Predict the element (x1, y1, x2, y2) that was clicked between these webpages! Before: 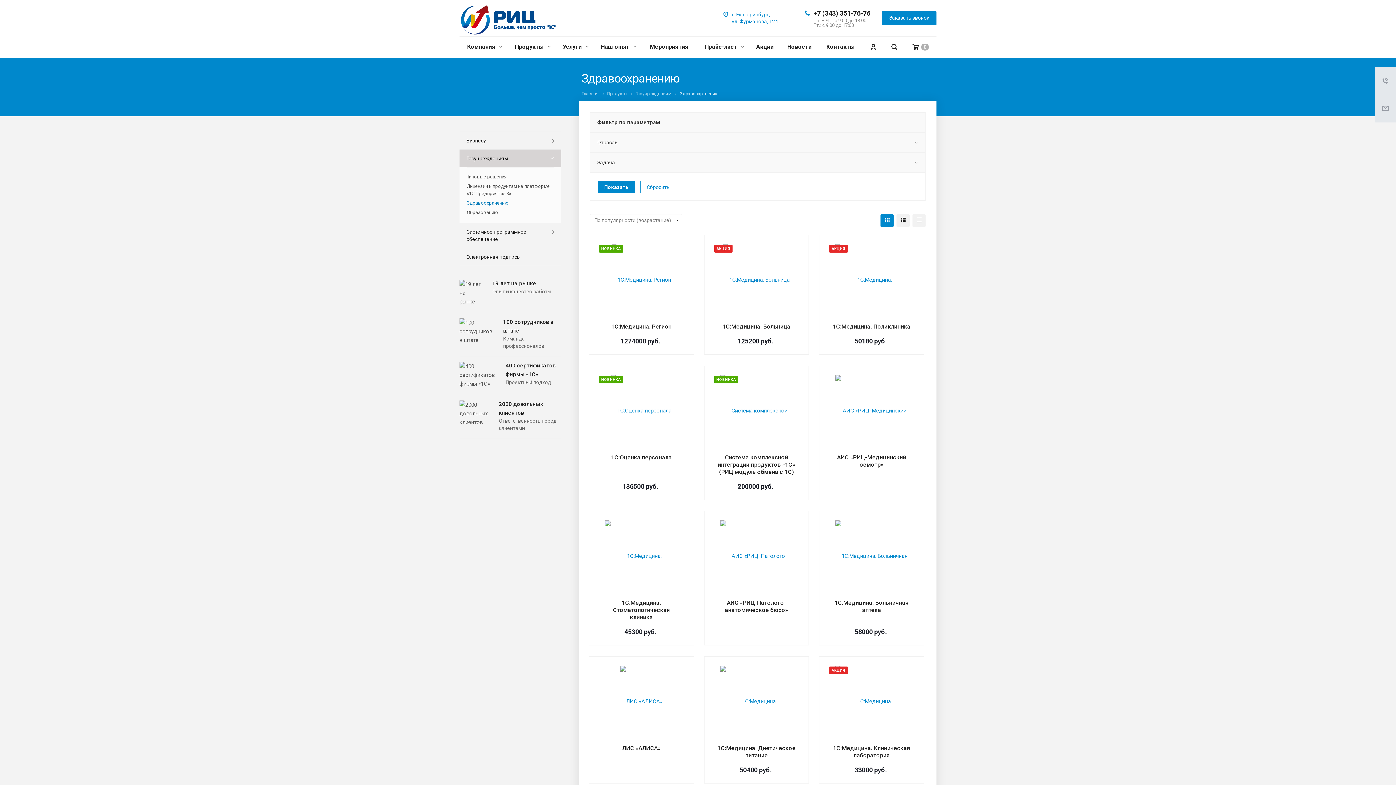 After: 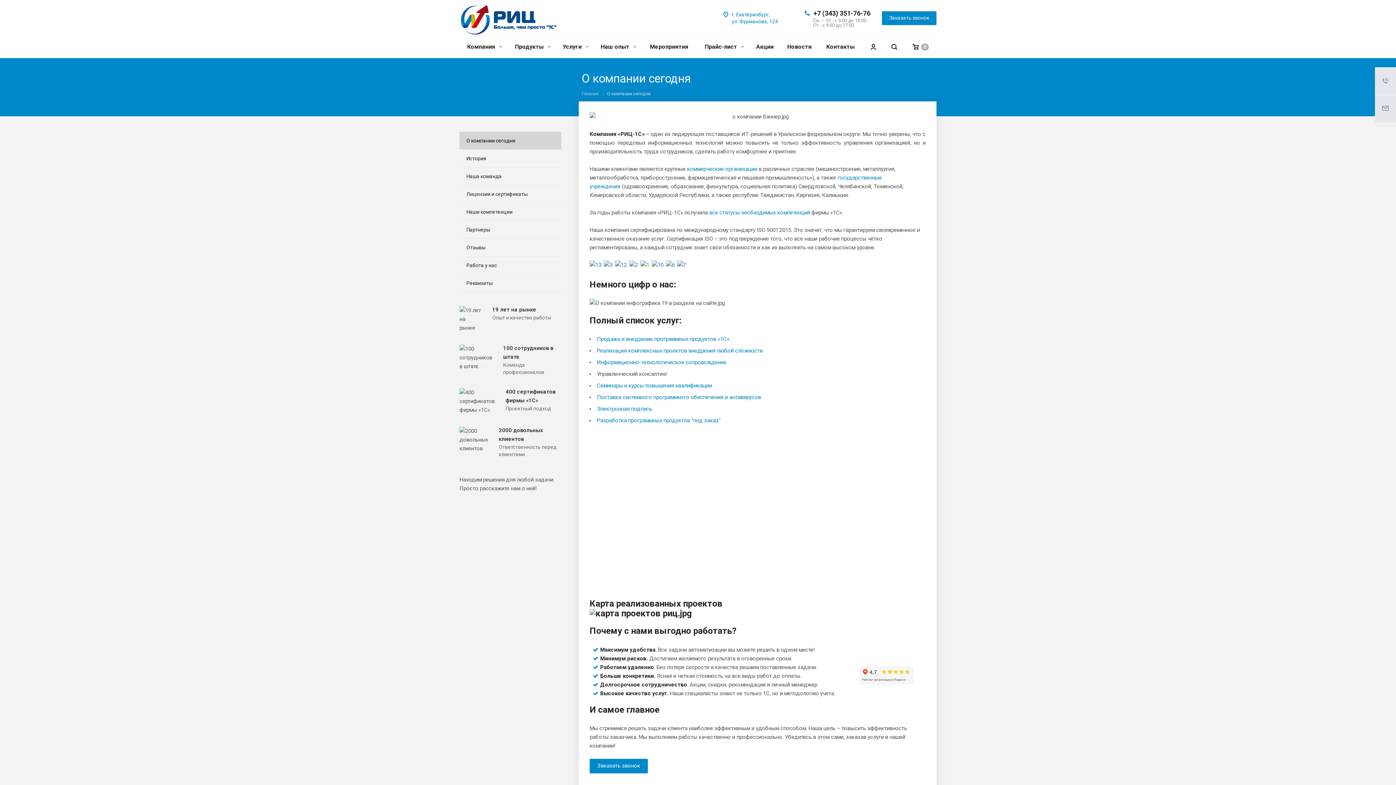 Action: label: Компания  bbox: (462, 36, 504, 57)